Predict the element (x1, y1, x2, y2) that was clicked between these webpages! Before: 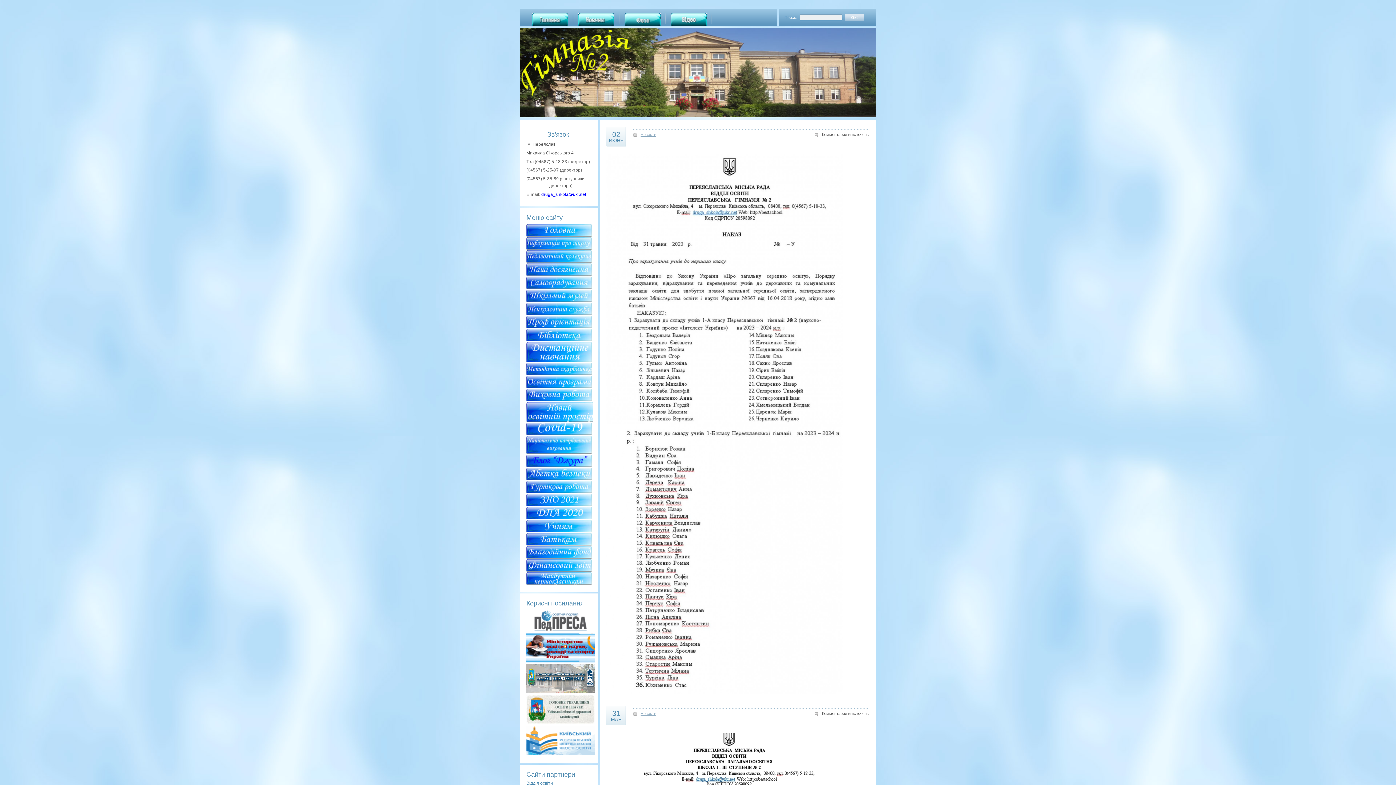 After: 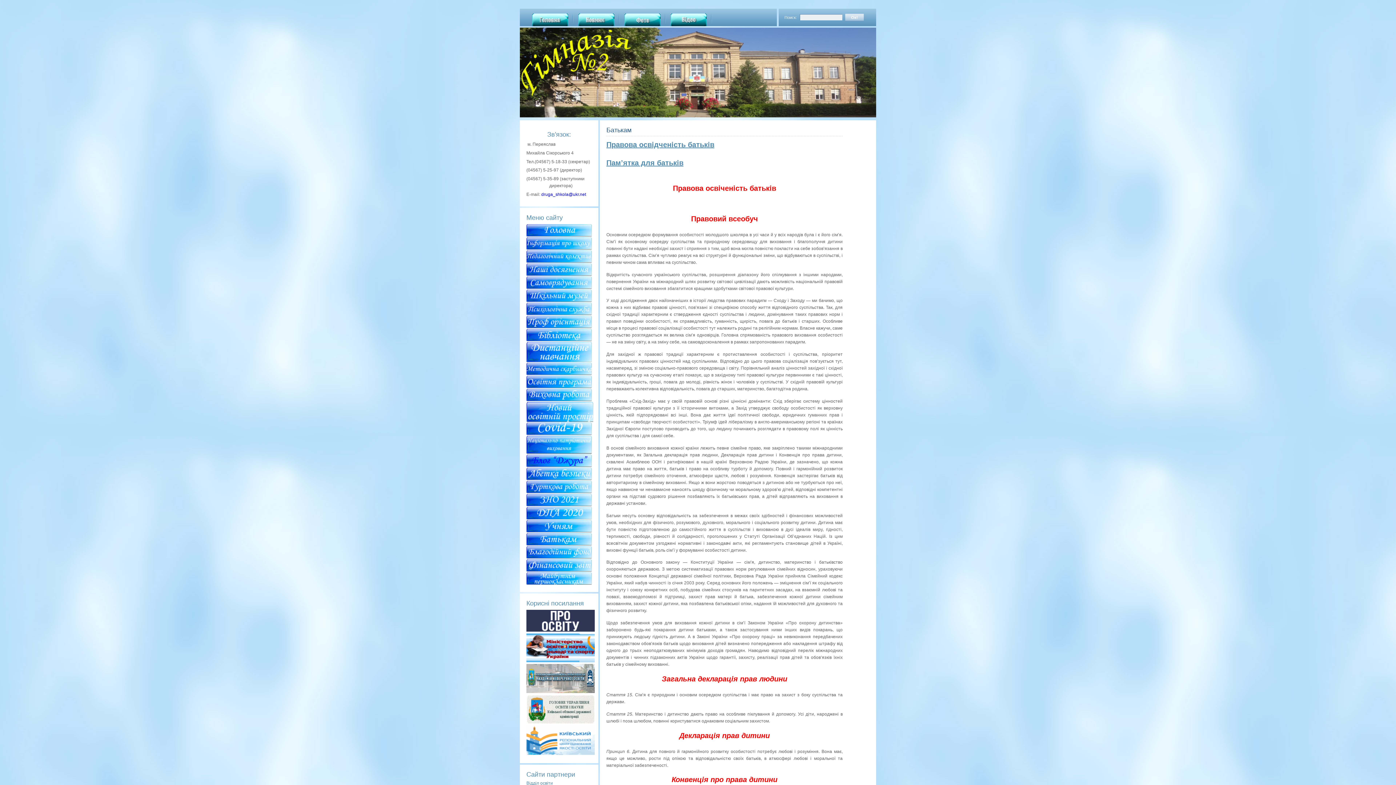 Action: bbox: (526, 541, 592, 546)